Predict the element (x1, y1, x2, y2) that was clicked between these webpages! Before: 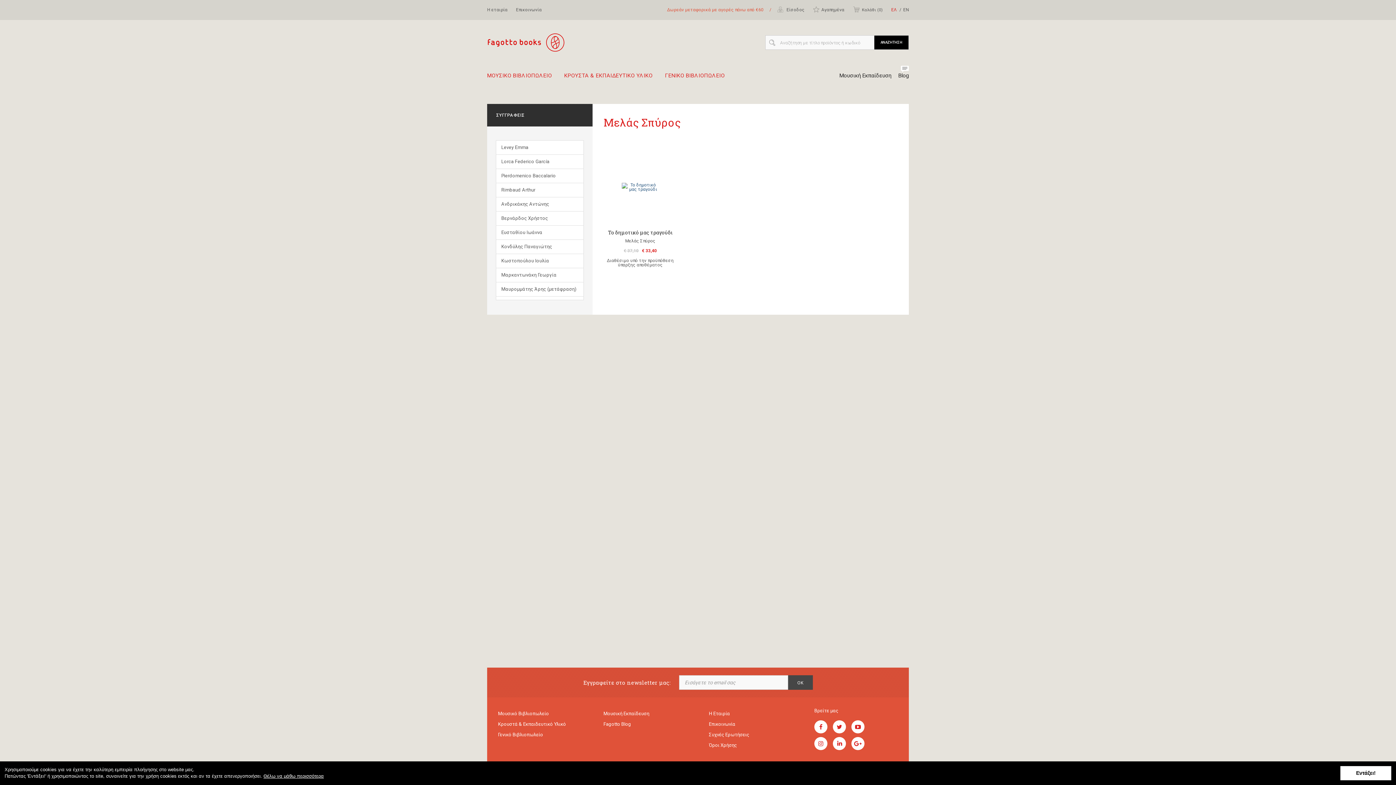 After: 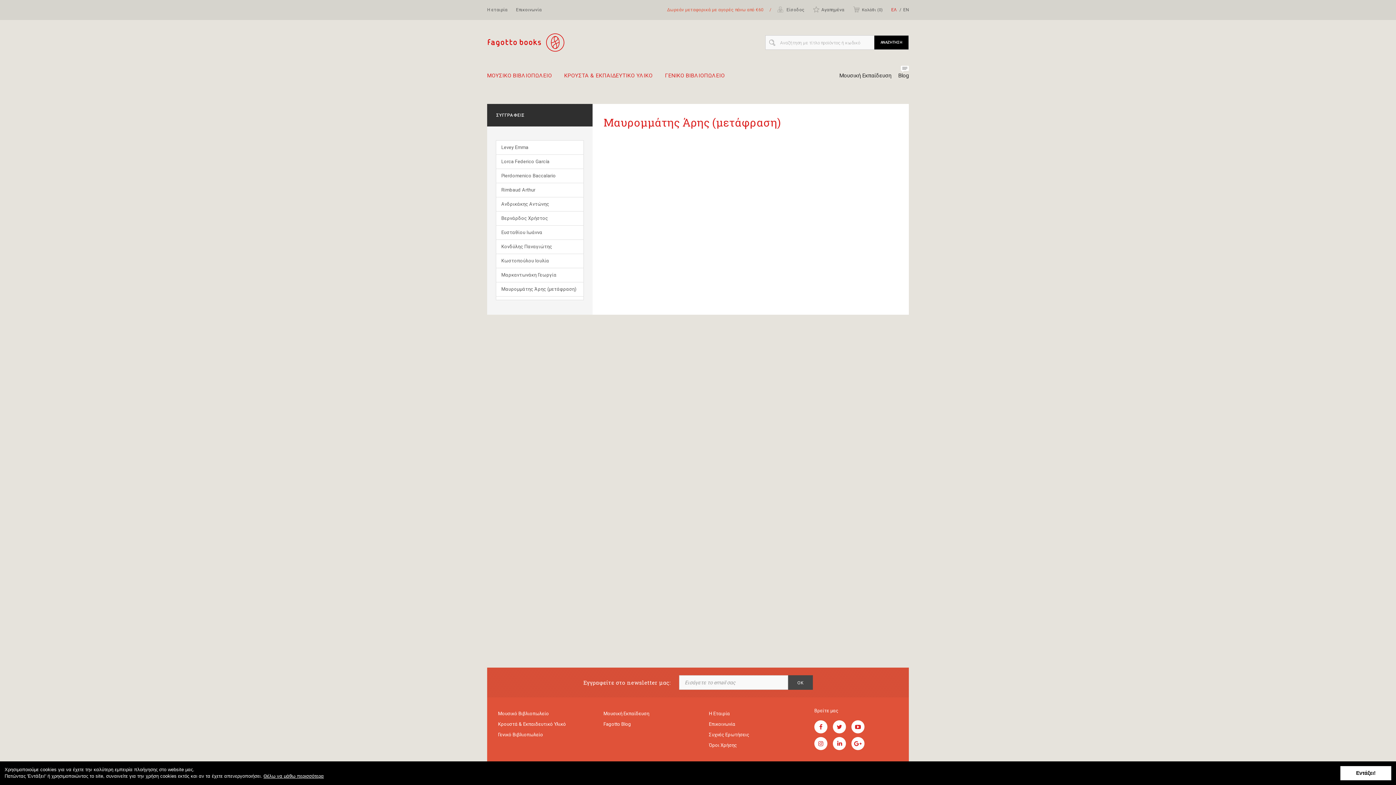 Action: label: Μαυρομμάτης Άρης (μετάφραση) bbox: (501, 286, 576, 292)